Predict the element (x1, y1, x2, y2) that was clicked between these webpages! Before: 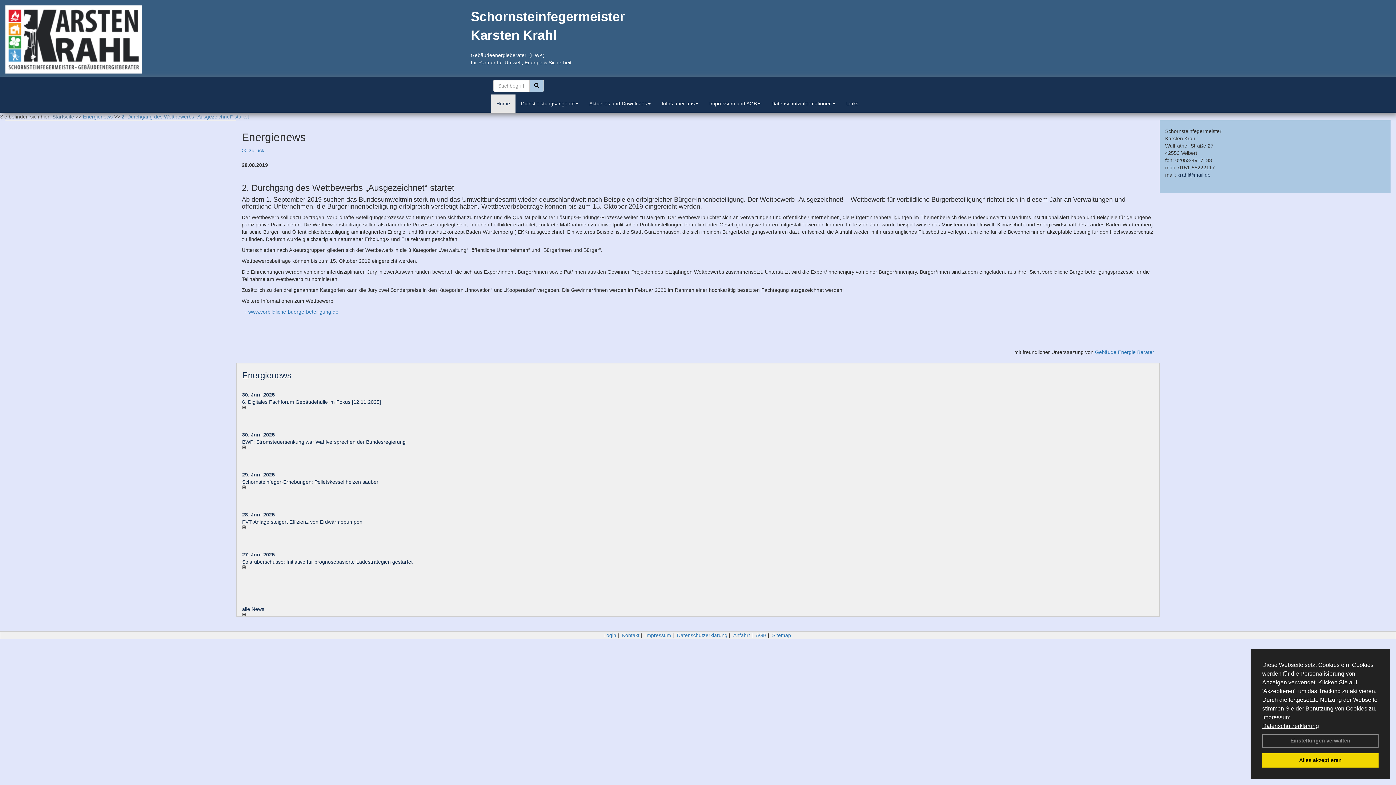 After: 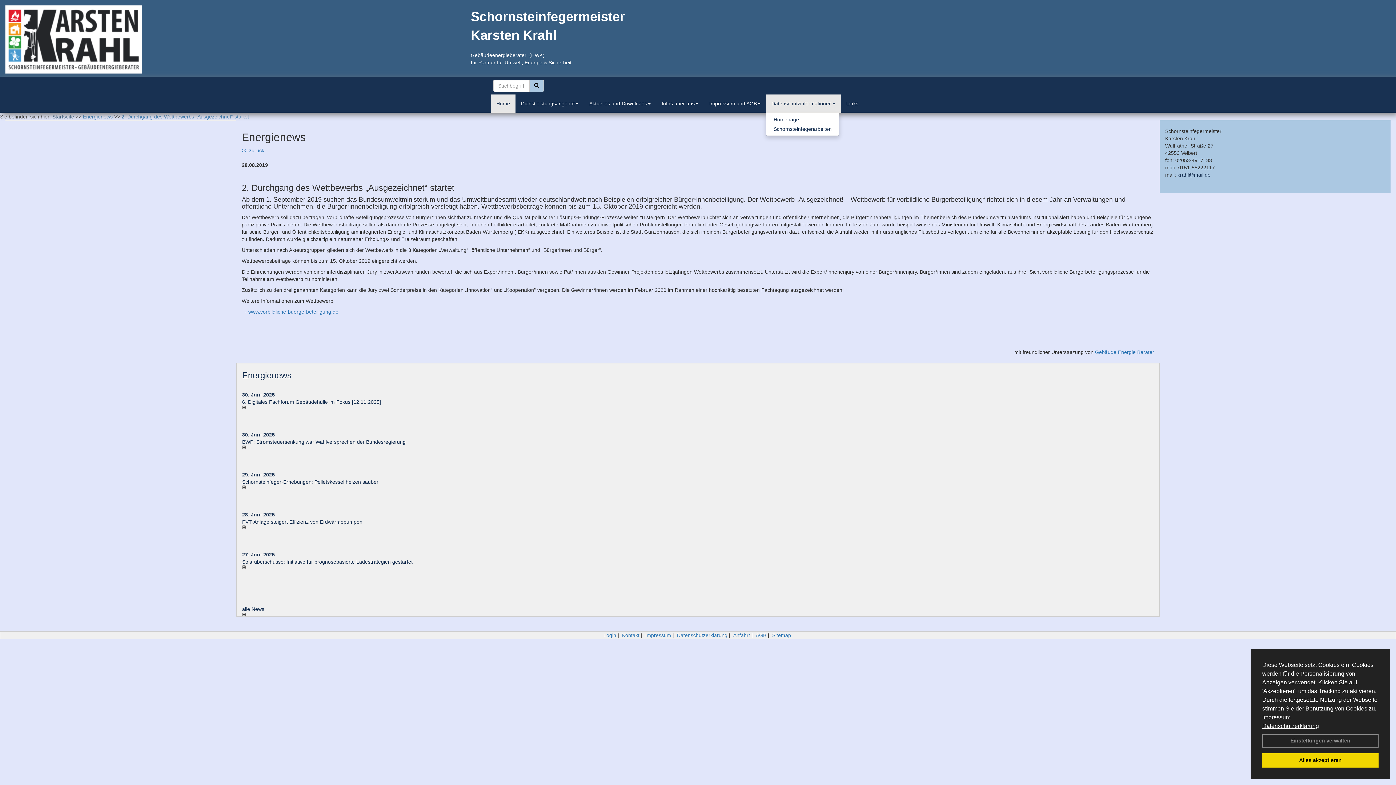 Action: bbox: (766, 94, 841, 112) label: Datenschutzinformationen